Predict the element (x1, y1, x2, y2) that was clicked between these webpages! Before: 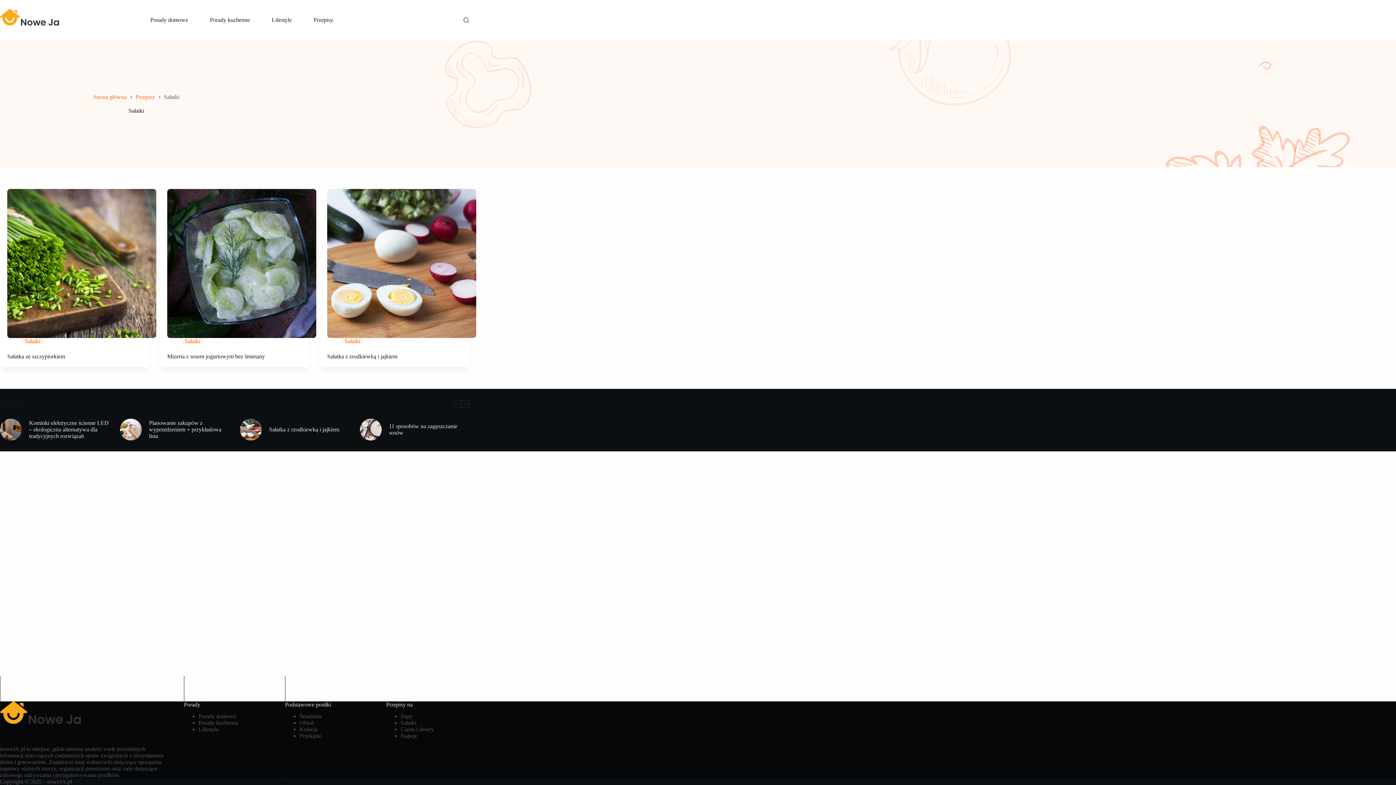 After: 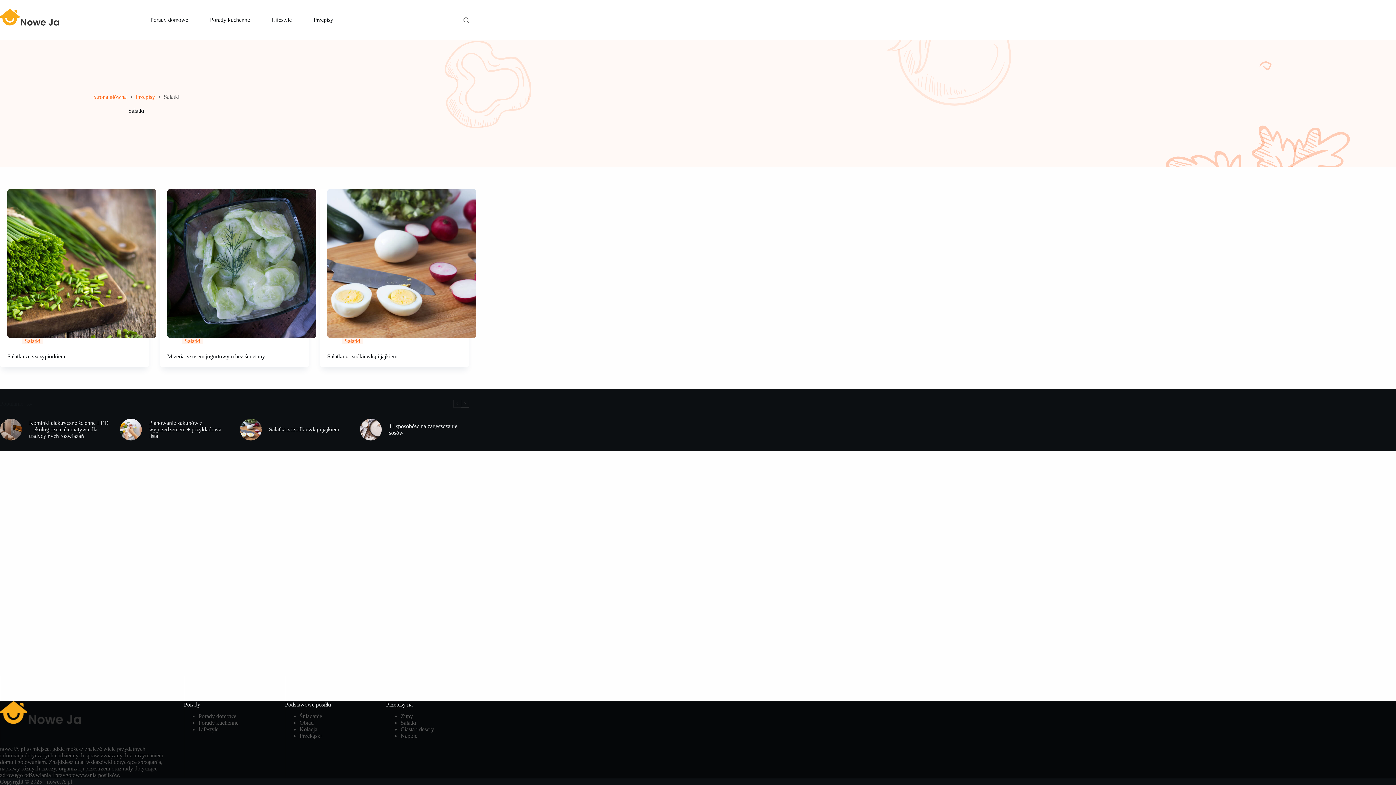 Action: label: Sałatki bbox: (400, 720, 416, 726)